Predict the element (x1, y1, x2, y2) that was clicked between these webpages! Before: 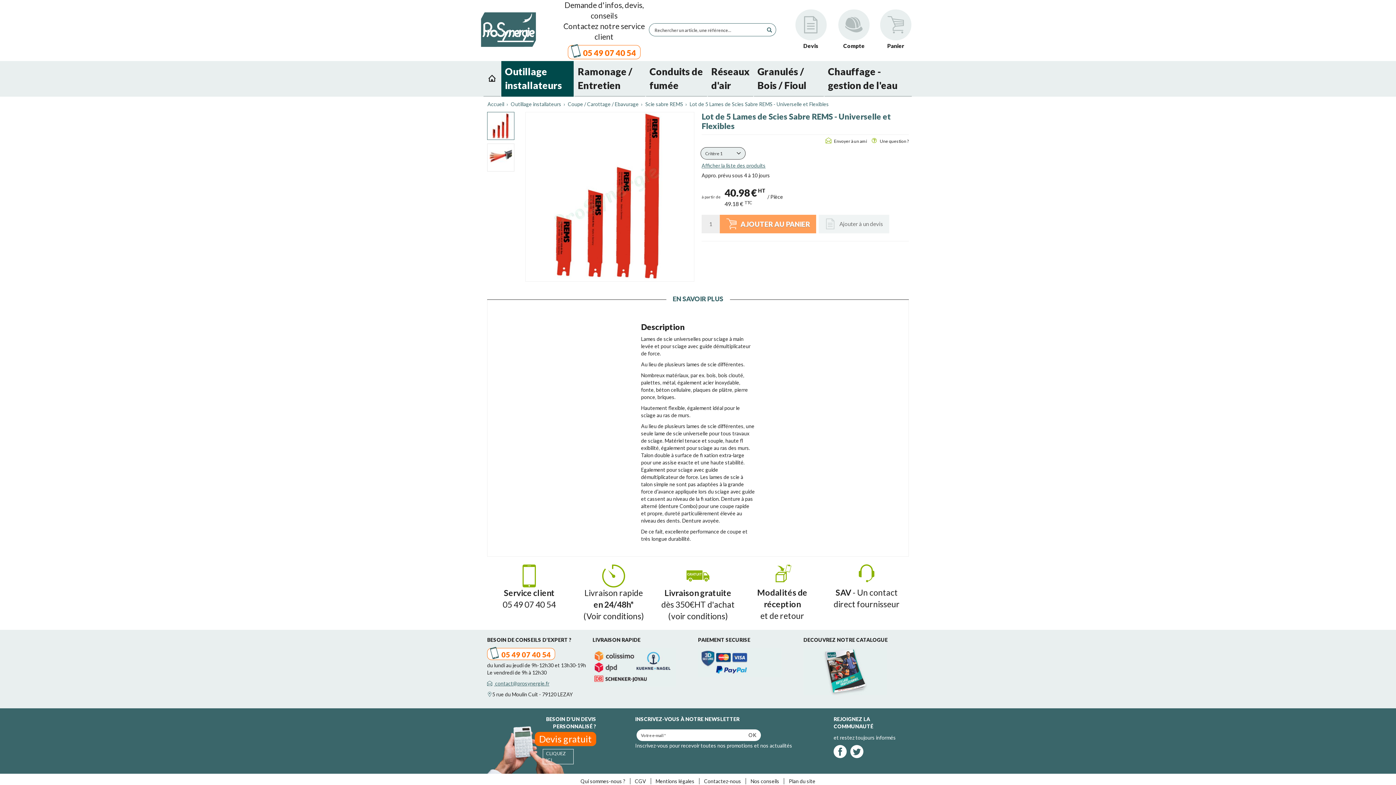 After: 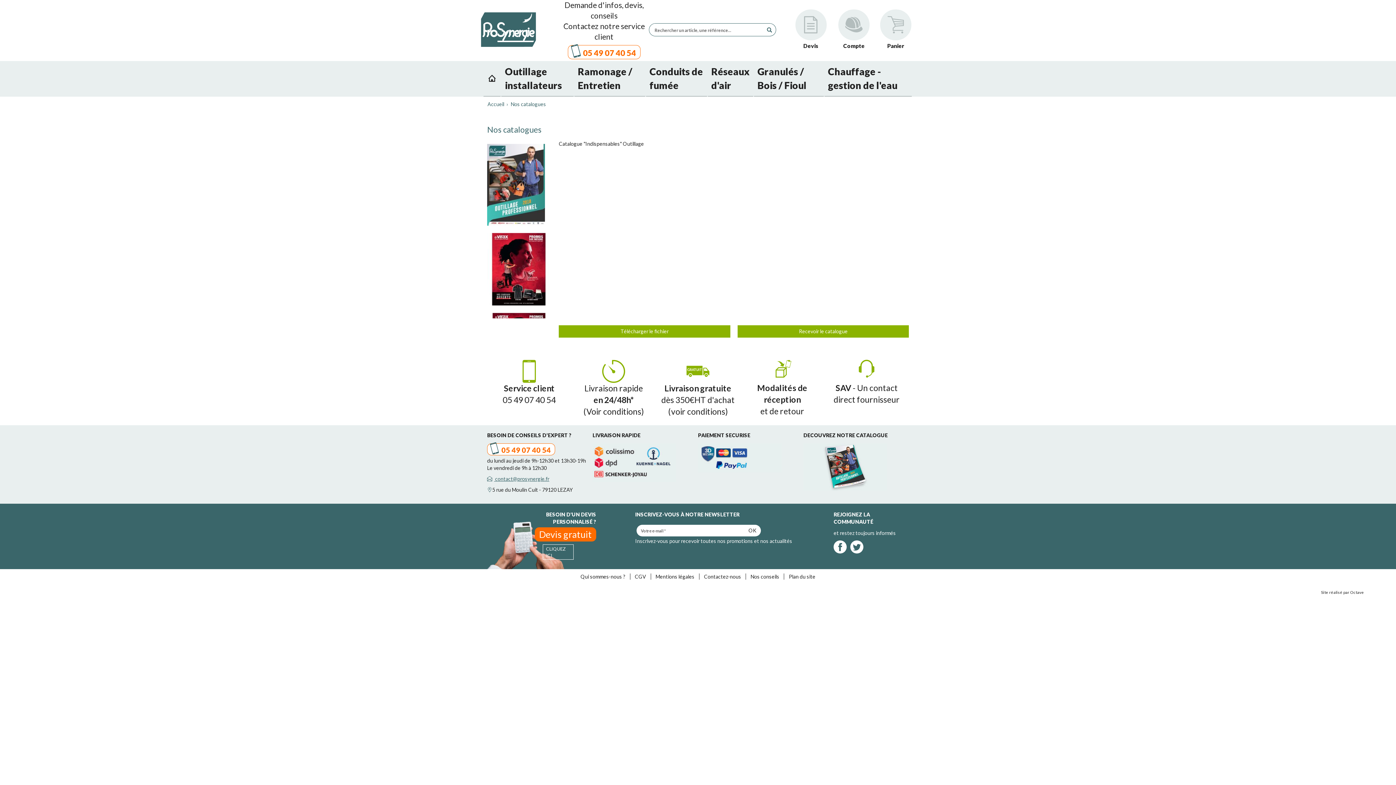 Action: bbox: (803, 648, 809, 654)